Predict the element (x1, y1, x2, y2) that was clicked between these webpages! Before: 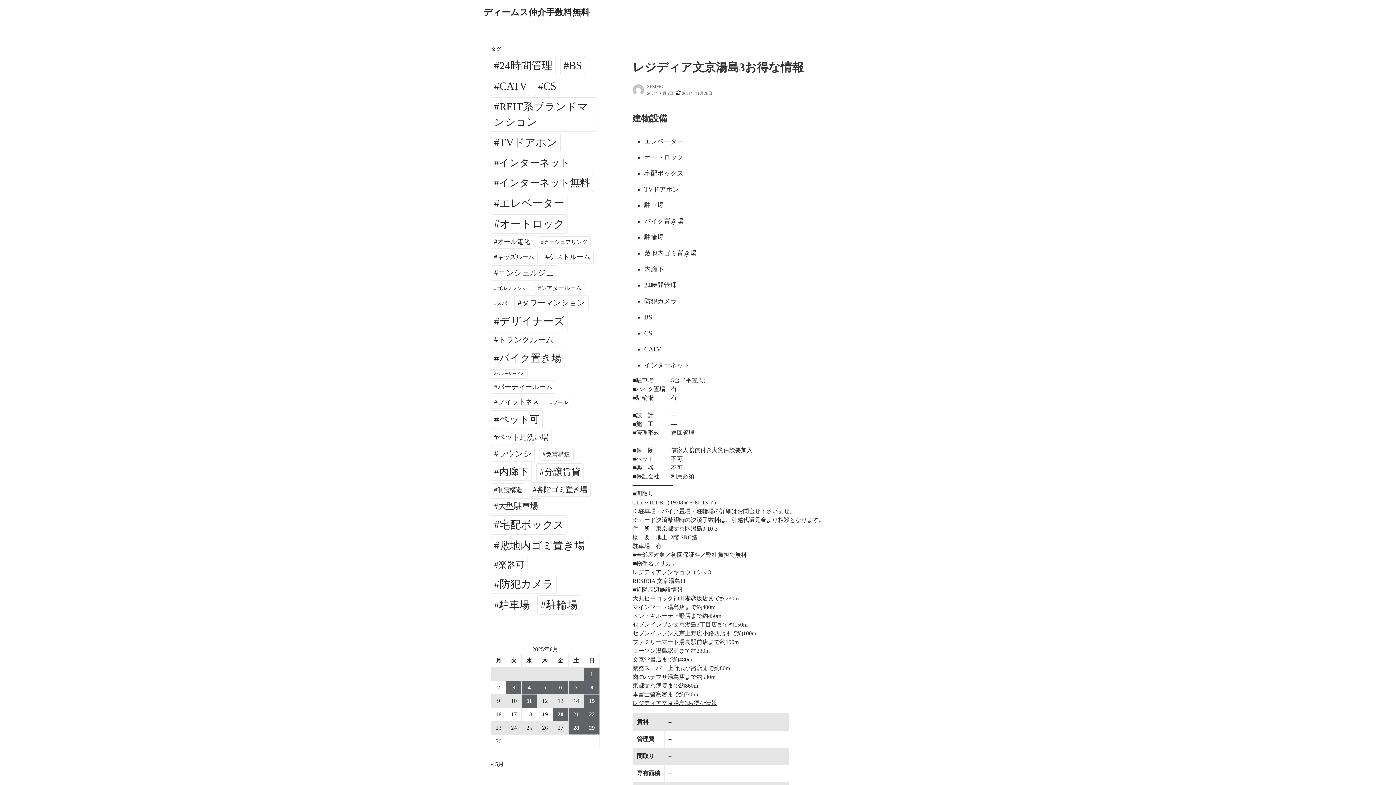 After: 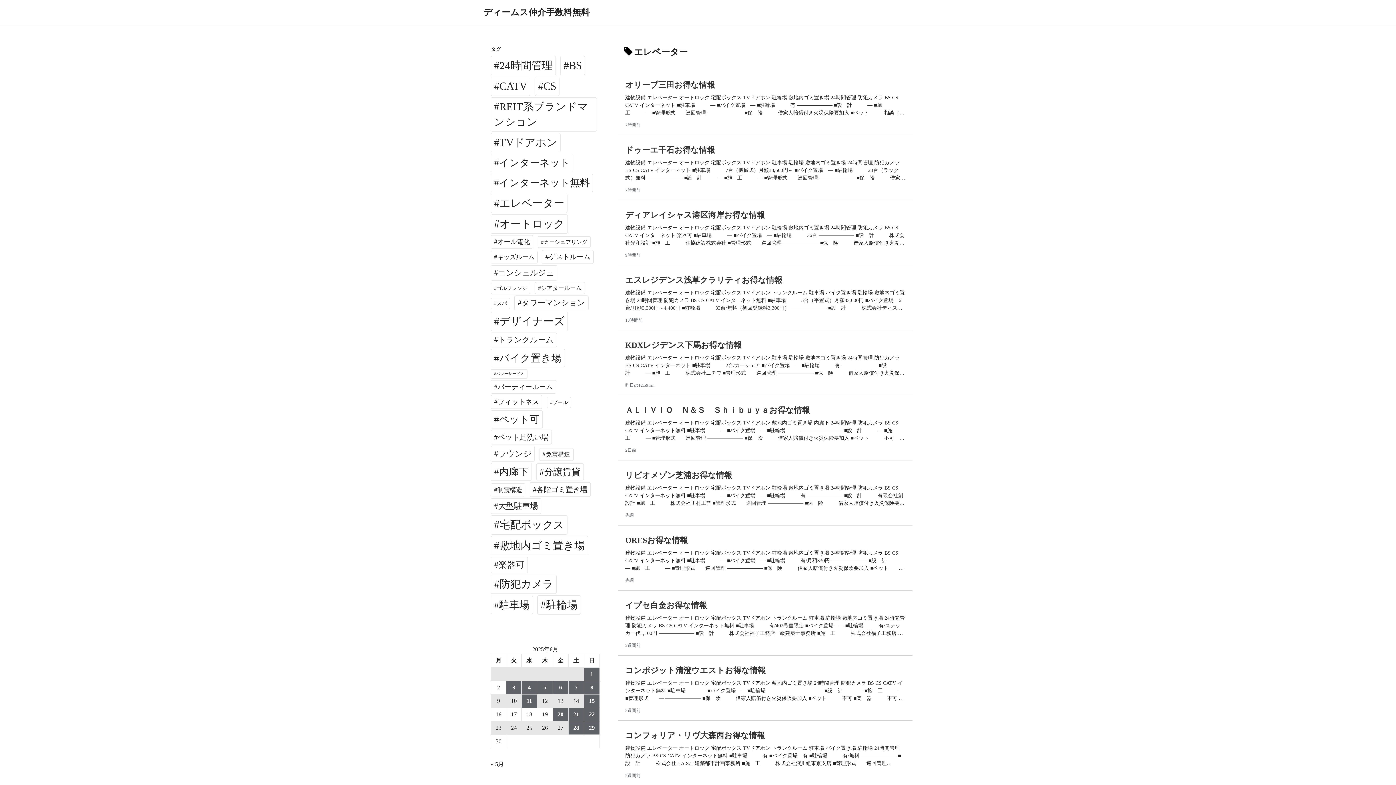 Action: bbox: (490, 193, 567, 213) label: エレベーター (5,840個の項目)